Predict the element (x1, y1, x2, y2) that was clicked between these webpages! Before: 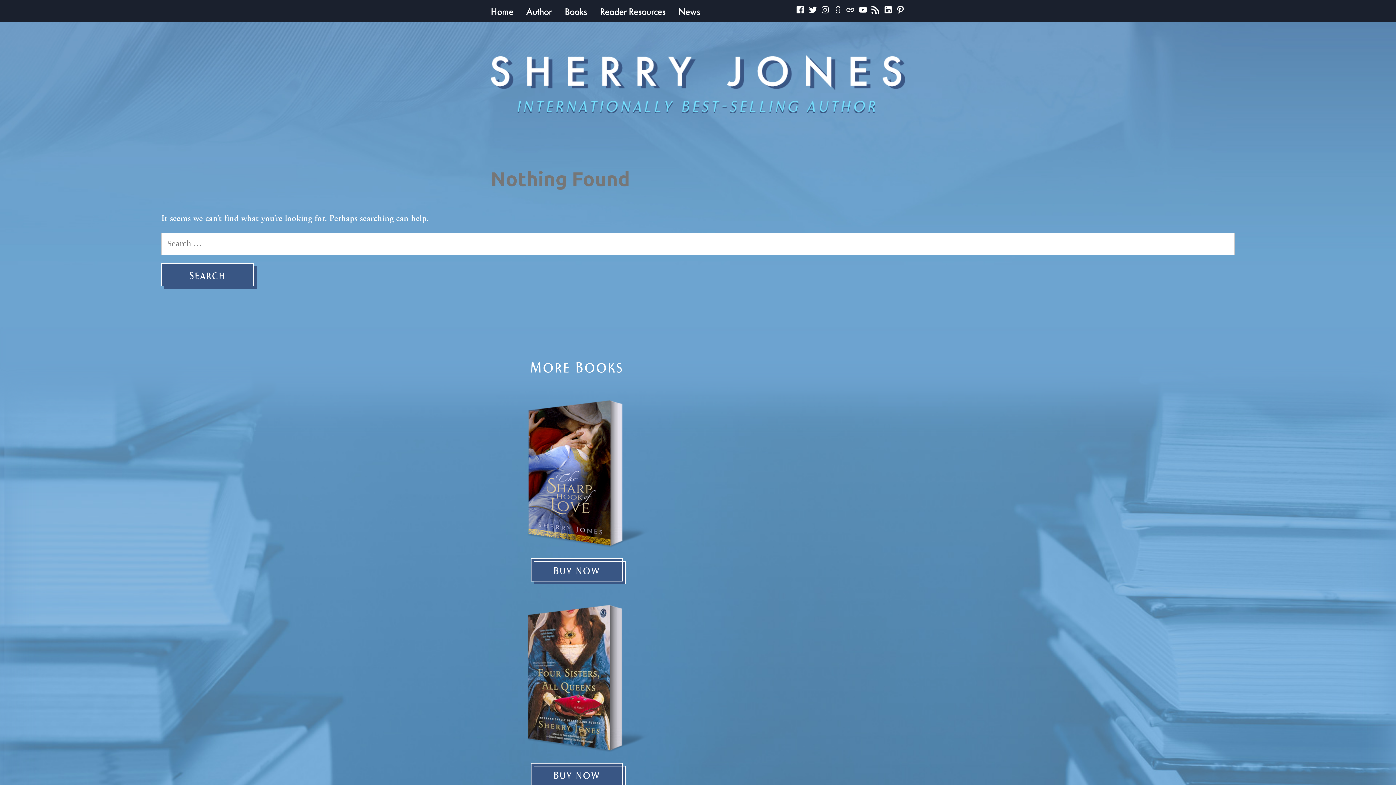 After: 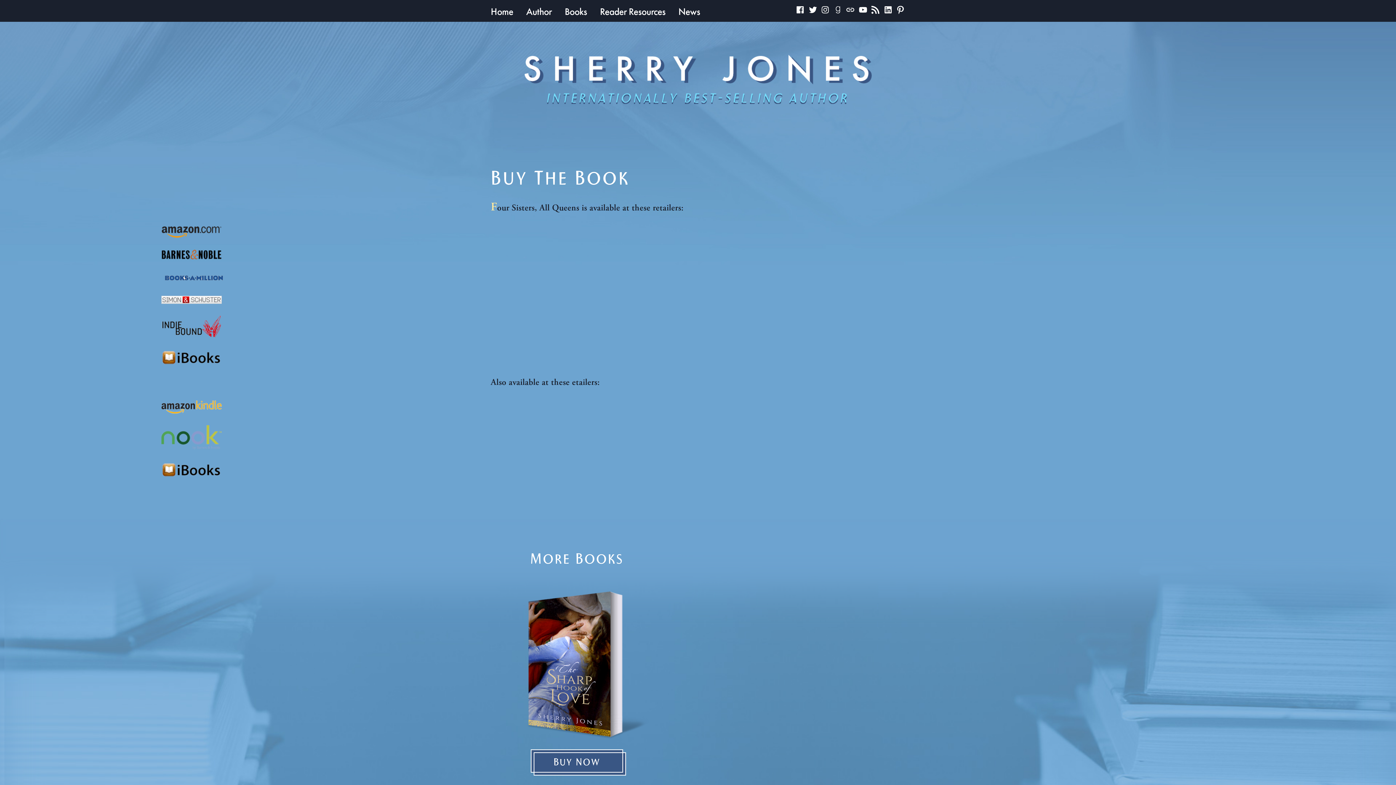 Action: label: Buy Now bbox: (530, 763, 623, 786)